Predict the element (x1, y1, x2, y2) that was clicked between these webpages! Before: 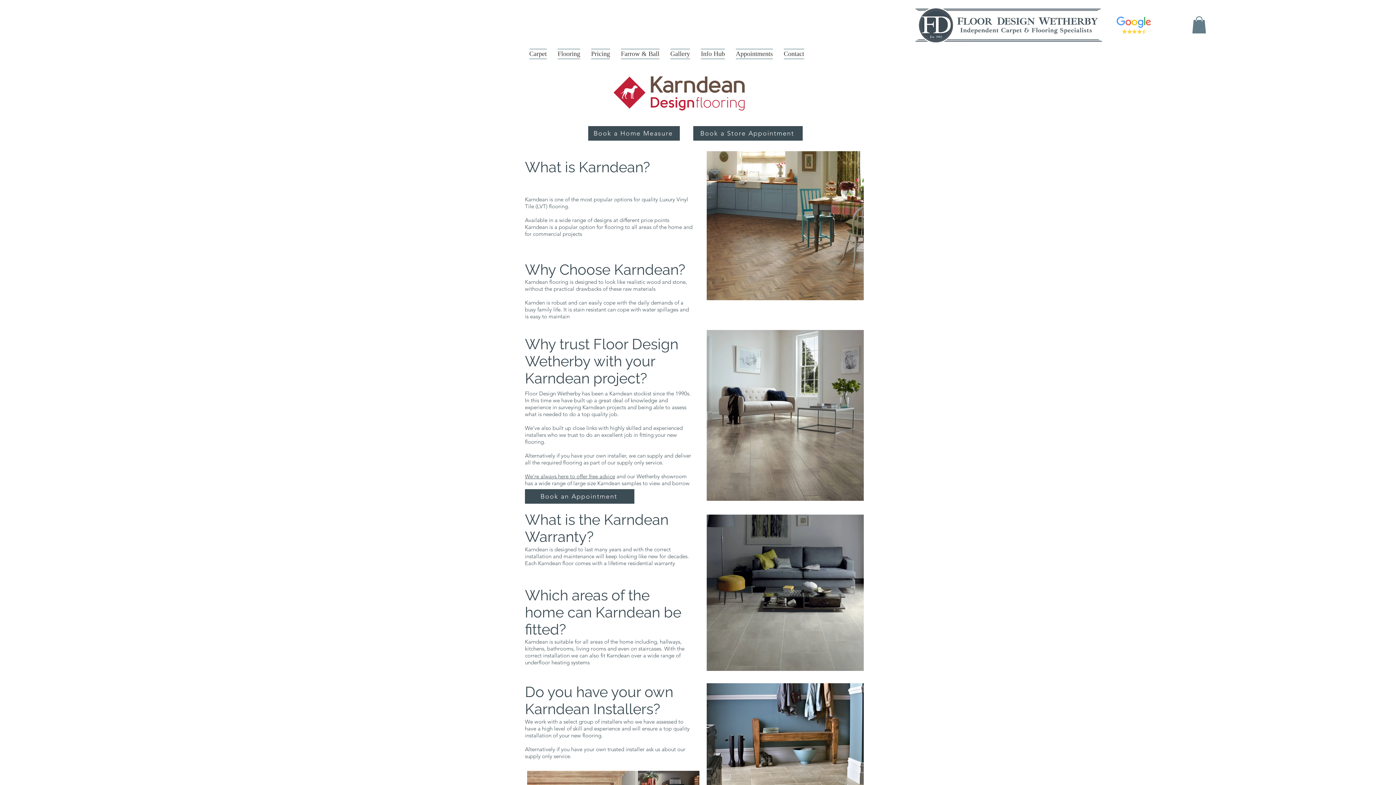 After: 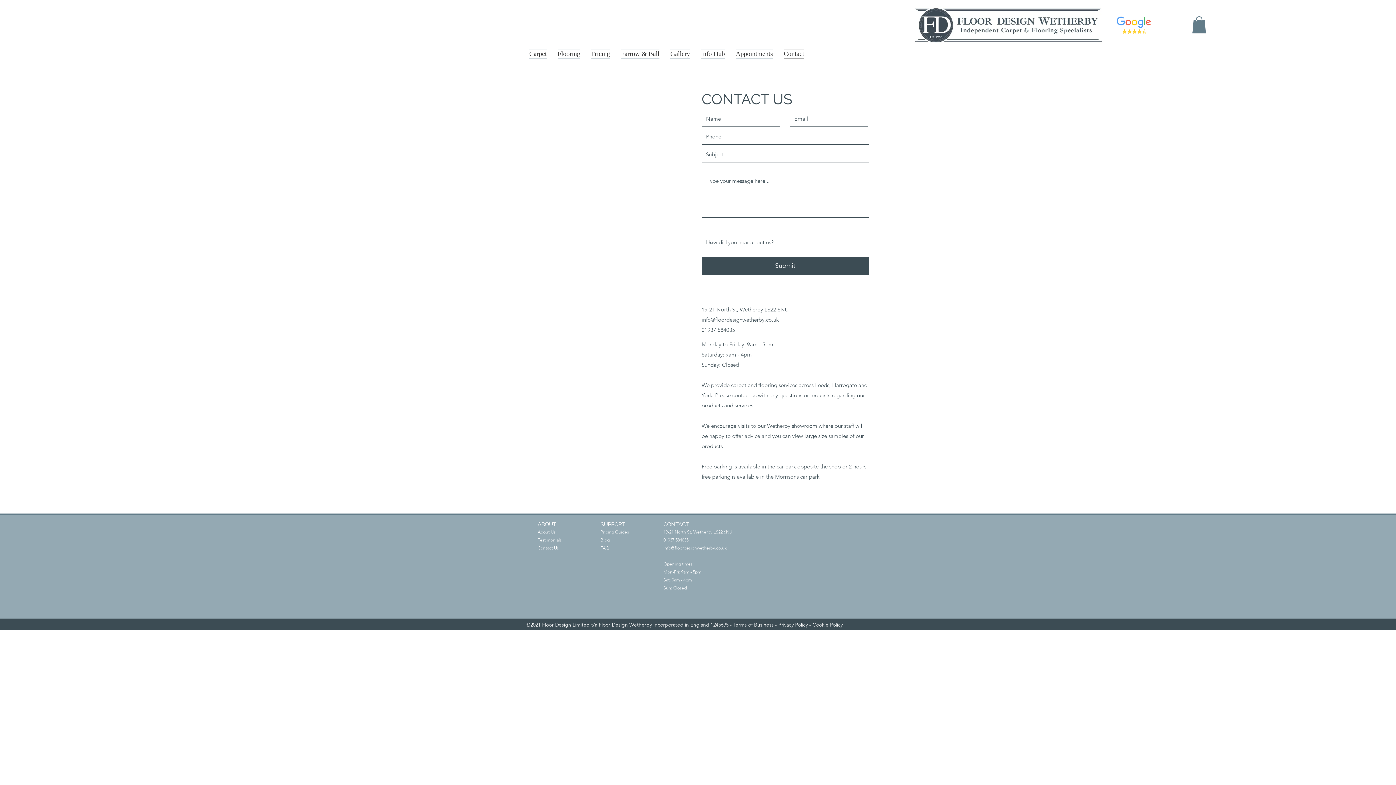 Action: bbox: (525, 472, 615, 479) label: We're always here to offer free advice